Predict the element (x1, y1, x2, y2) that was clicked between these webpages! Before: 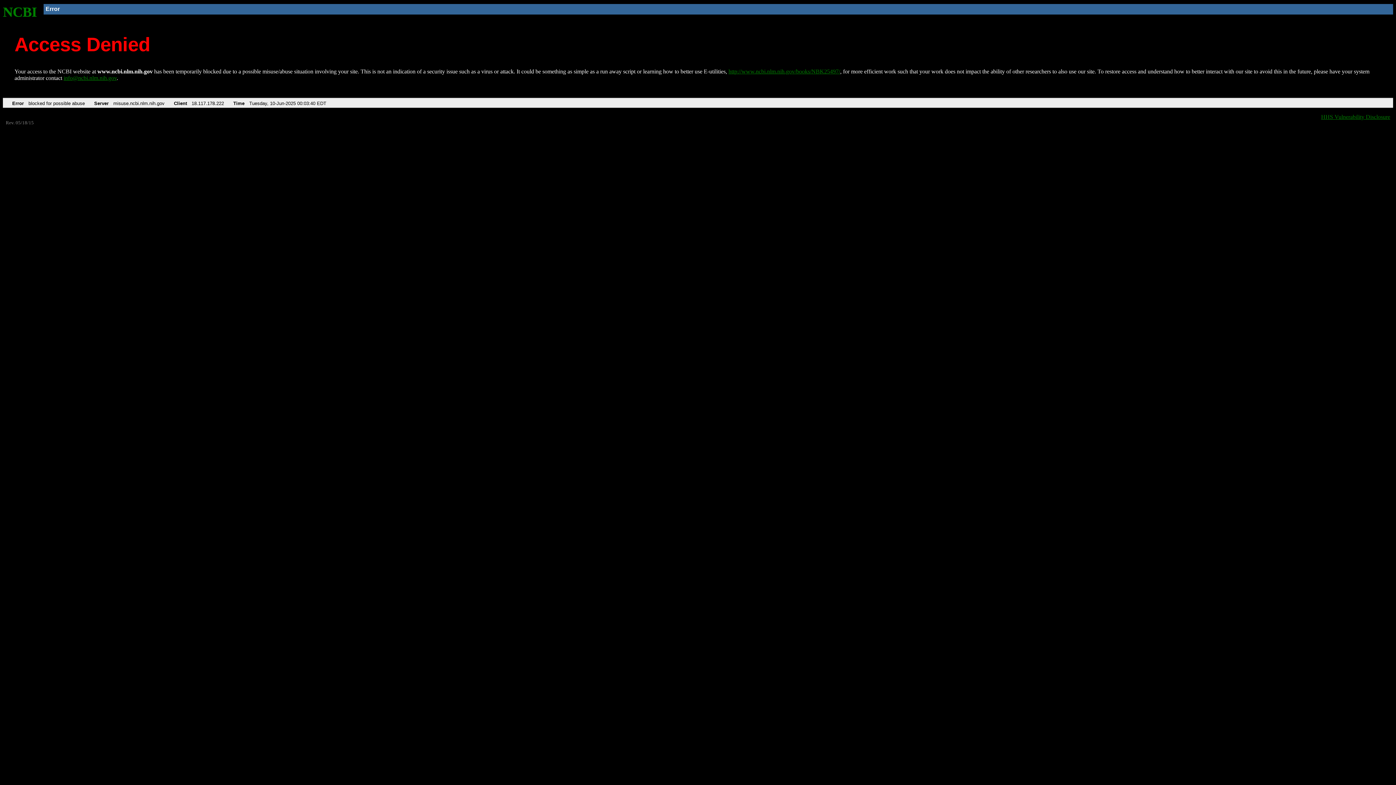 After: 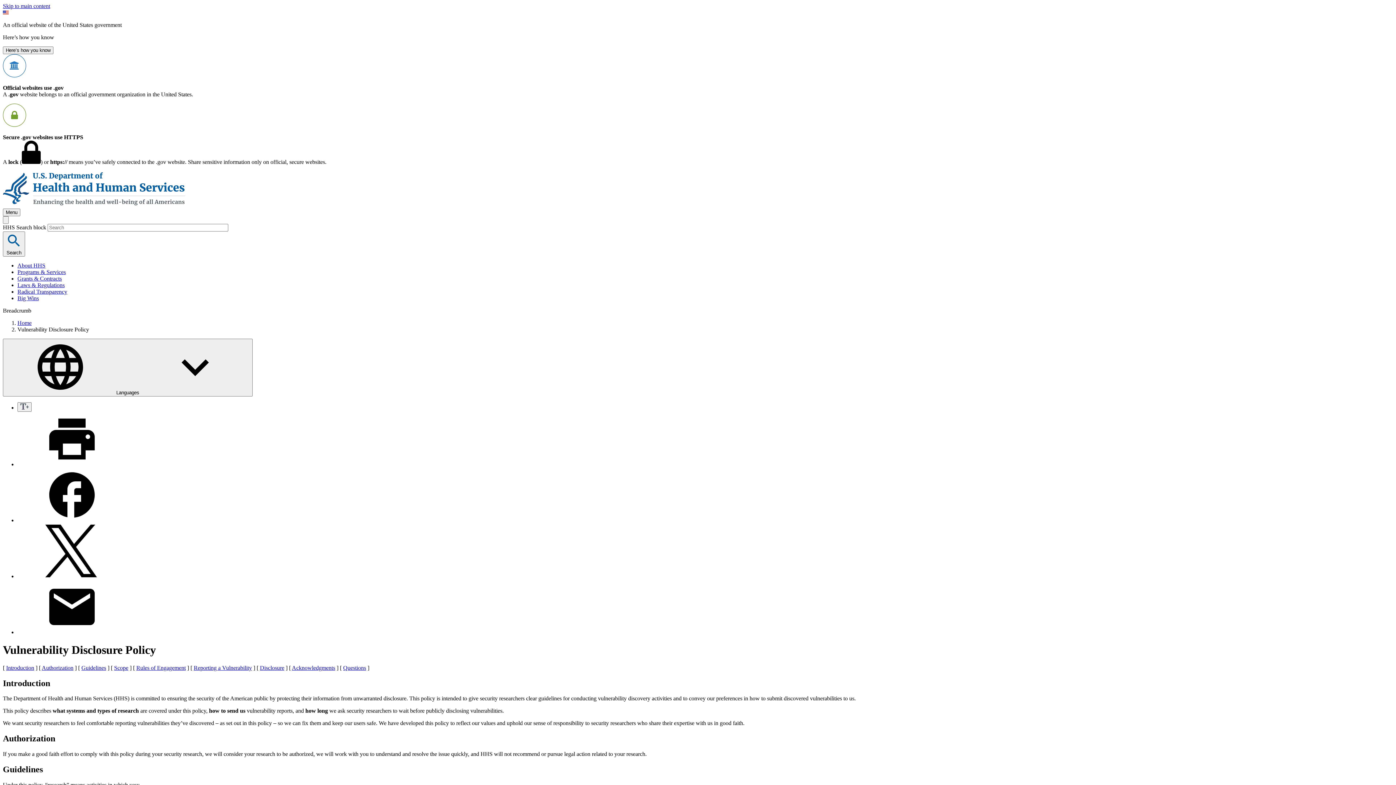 Action: bbox: (1321, 113, 1390, 119) label: HHS Vulnerability Disclosure